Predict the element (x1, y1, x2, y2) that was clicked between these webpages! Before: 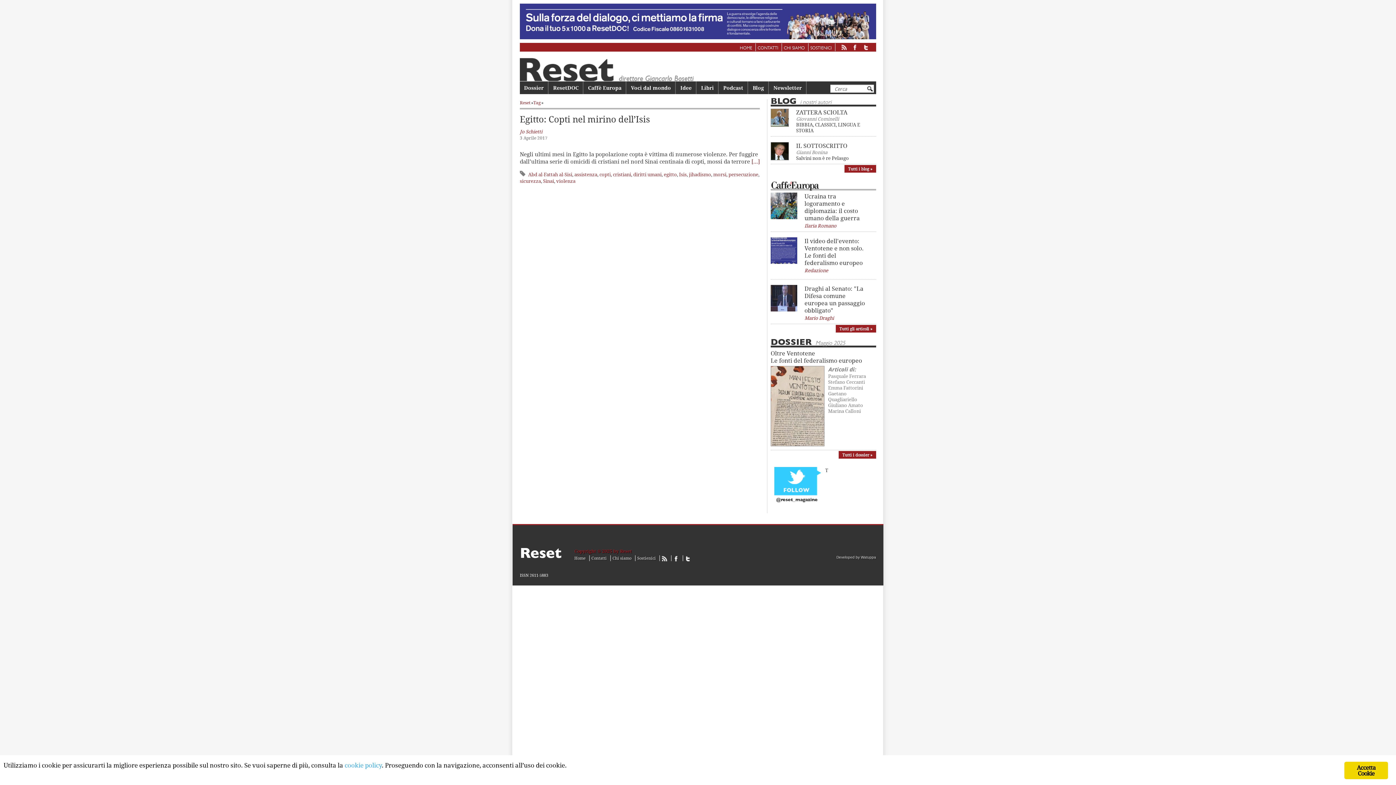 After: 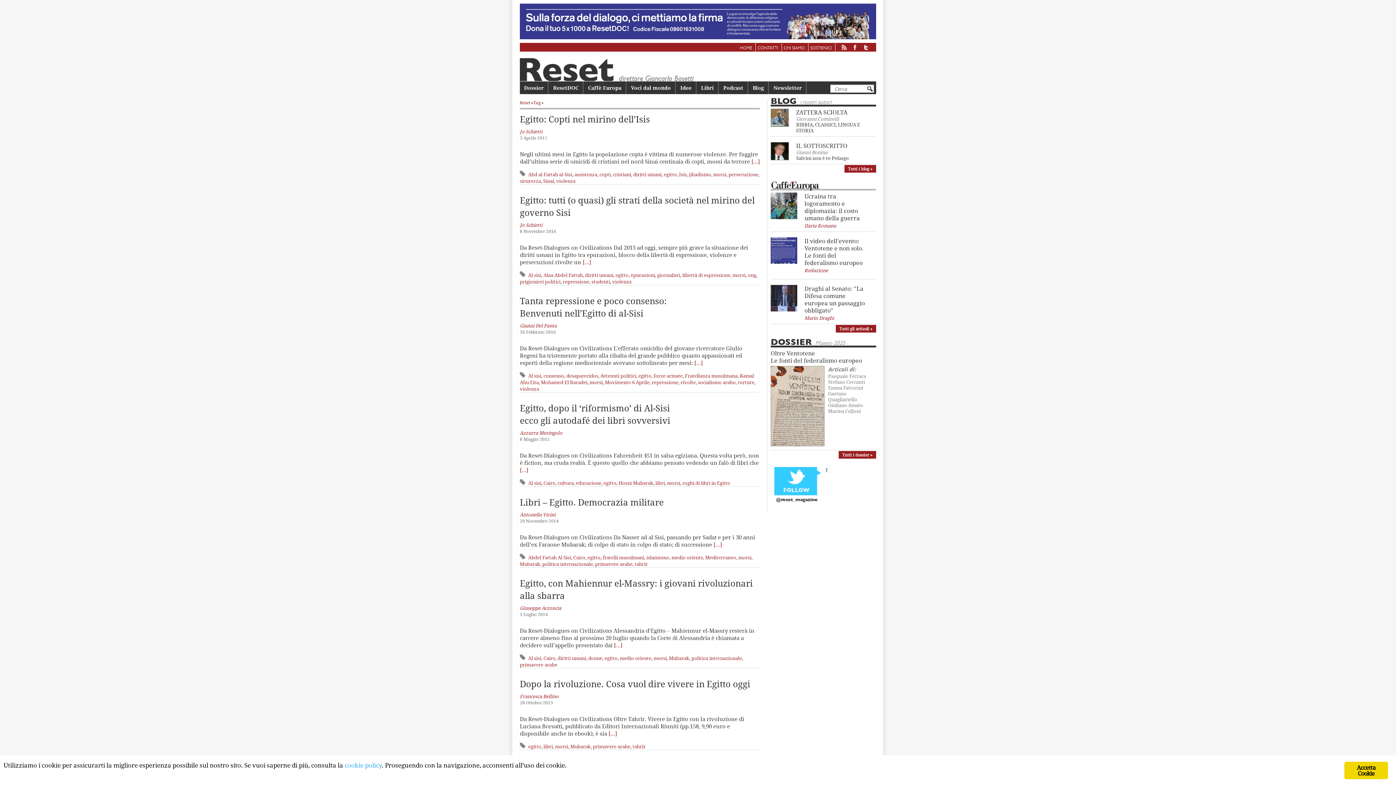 Action: label: morsi bbox: (713, 171, 726, 177)